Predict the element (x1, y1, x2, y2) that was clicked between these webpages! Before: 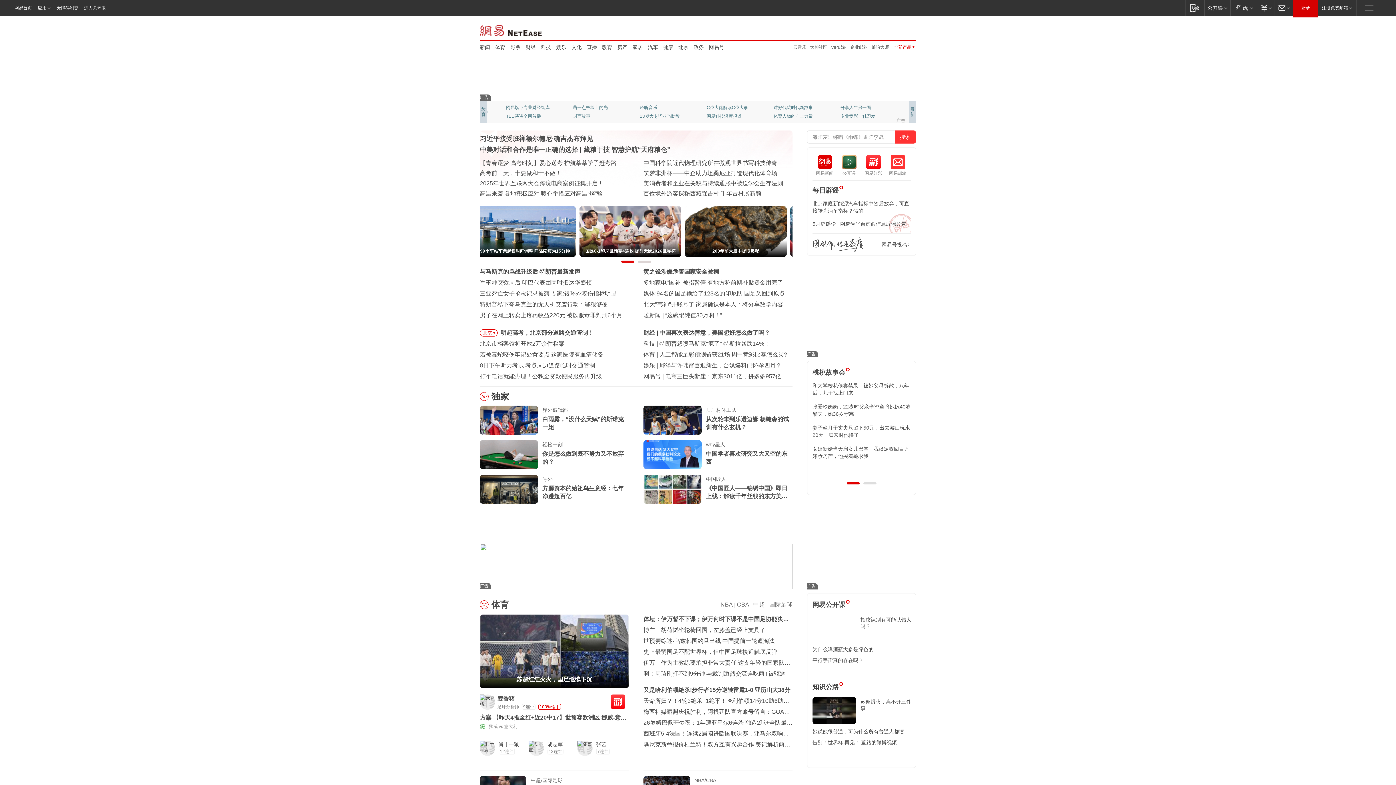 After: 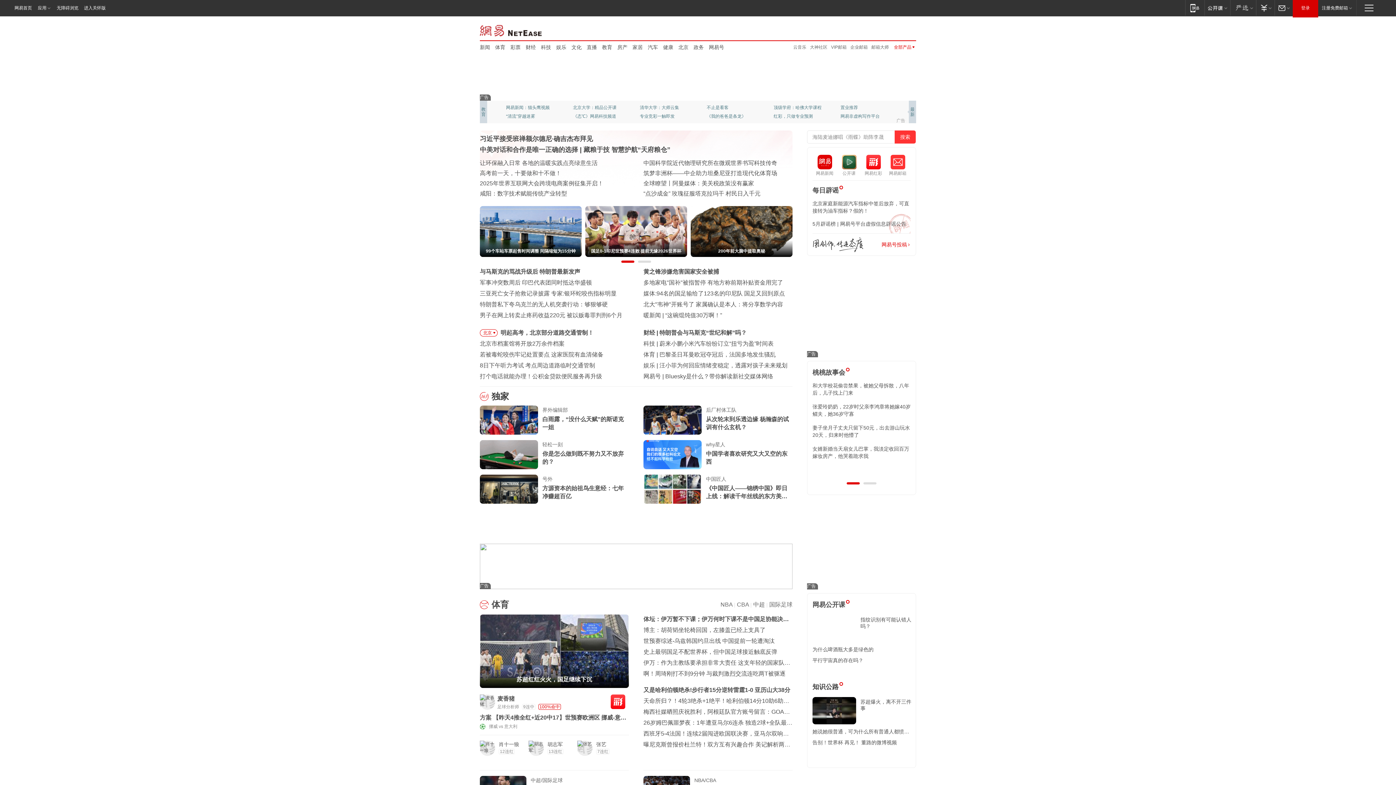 Action: bbox: (881, 233, 910, 255) label: 网易号投稿